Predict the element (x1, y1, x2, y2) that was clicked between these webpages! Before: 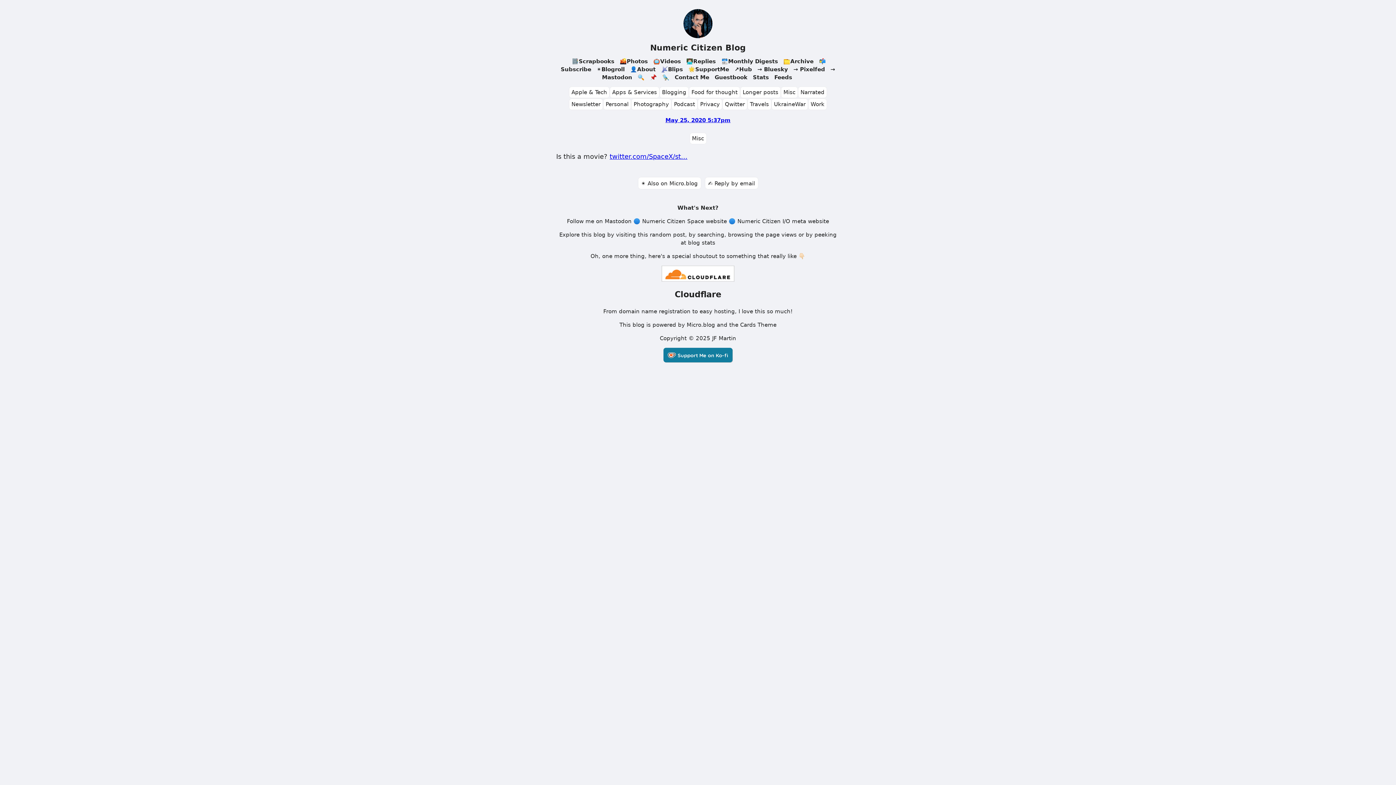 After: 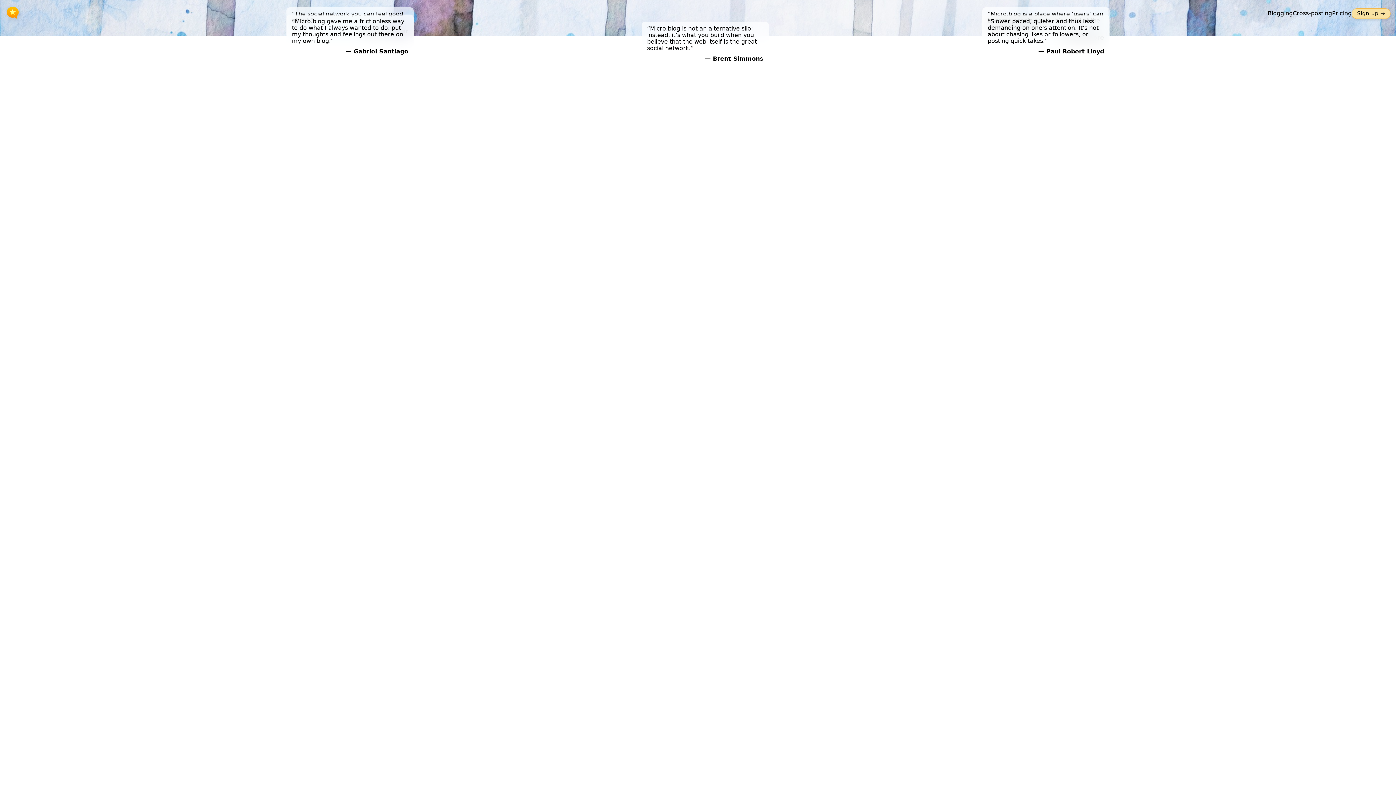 Action: label: Micro.blog bbox: (686, 321, 715, 328)